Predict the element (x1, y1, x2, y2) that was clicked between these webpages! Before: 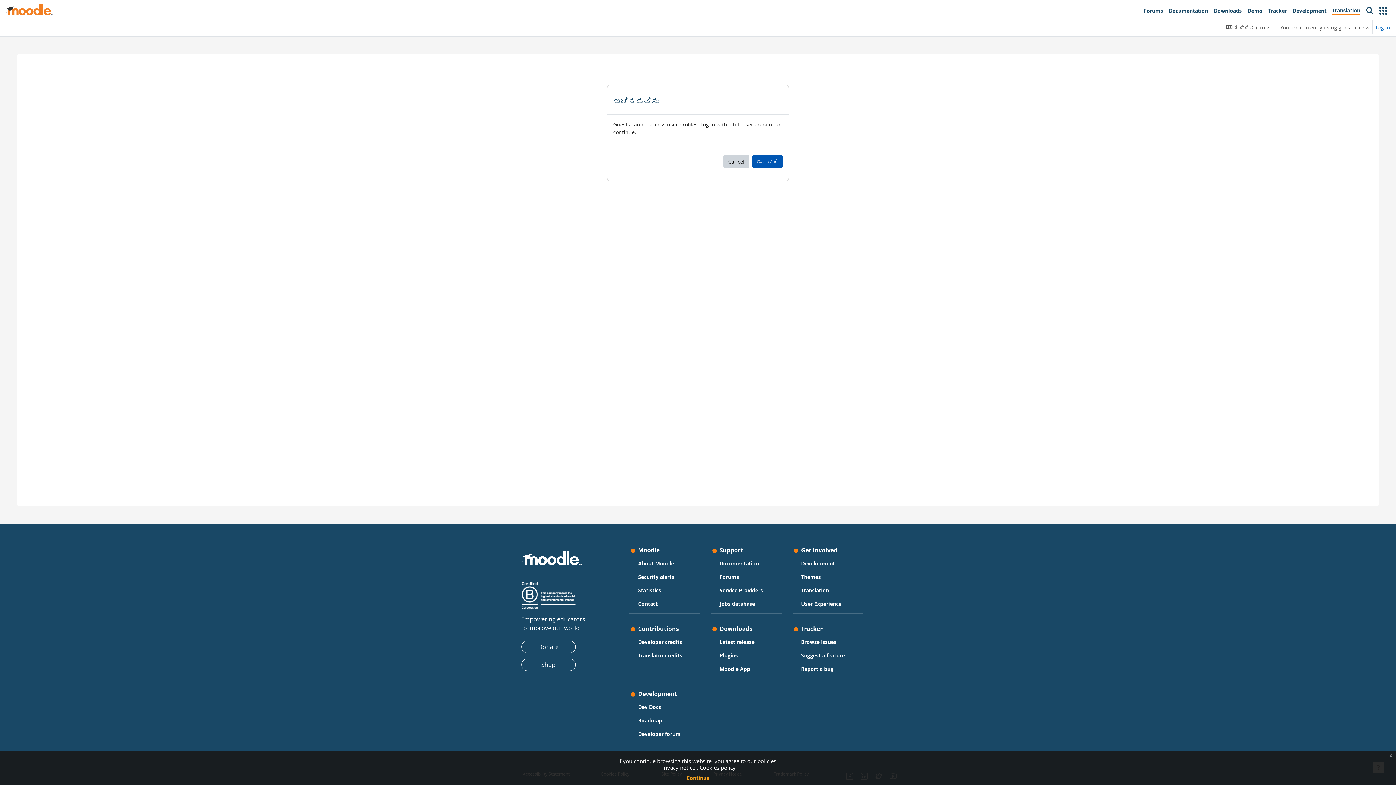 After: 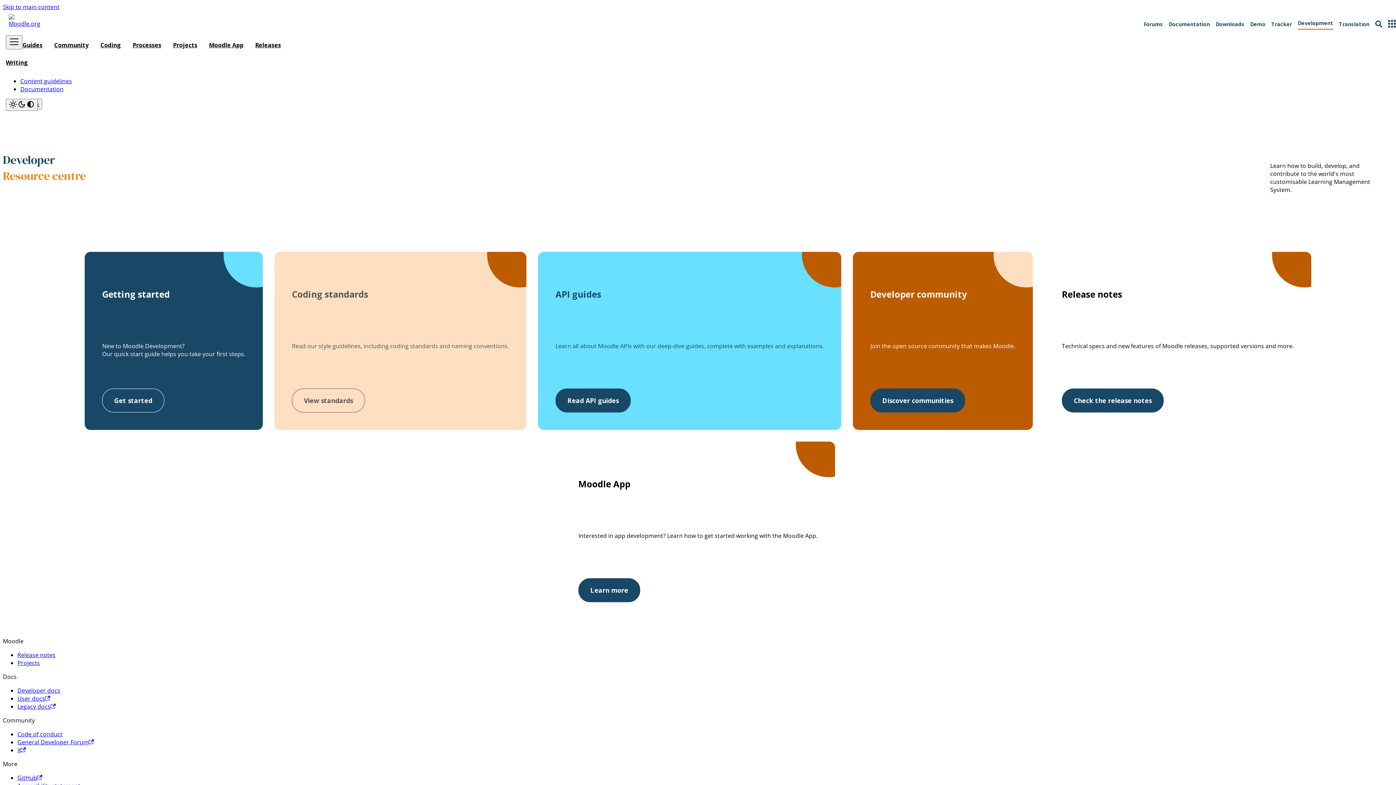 Action: bbox: (638, 702, 661, 712) label: Dev Docs